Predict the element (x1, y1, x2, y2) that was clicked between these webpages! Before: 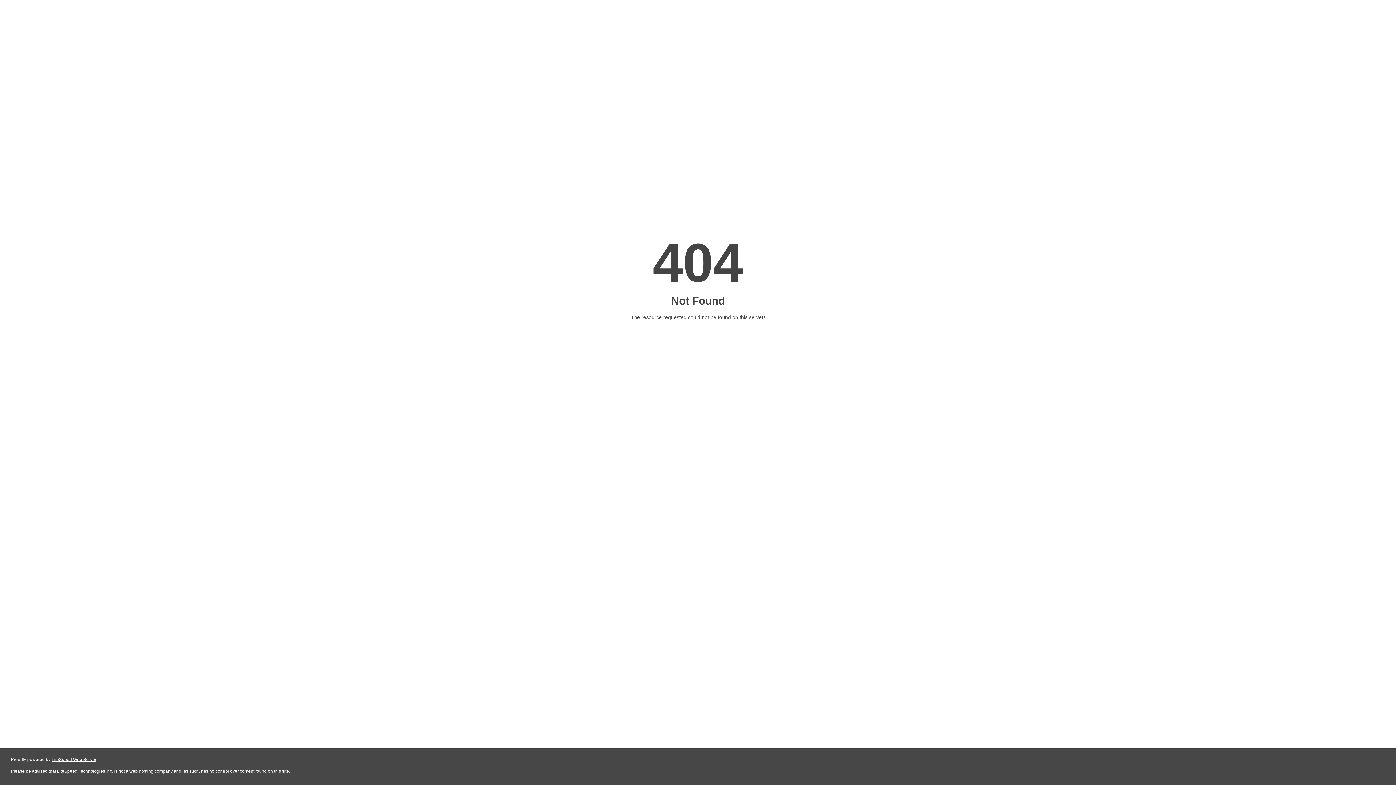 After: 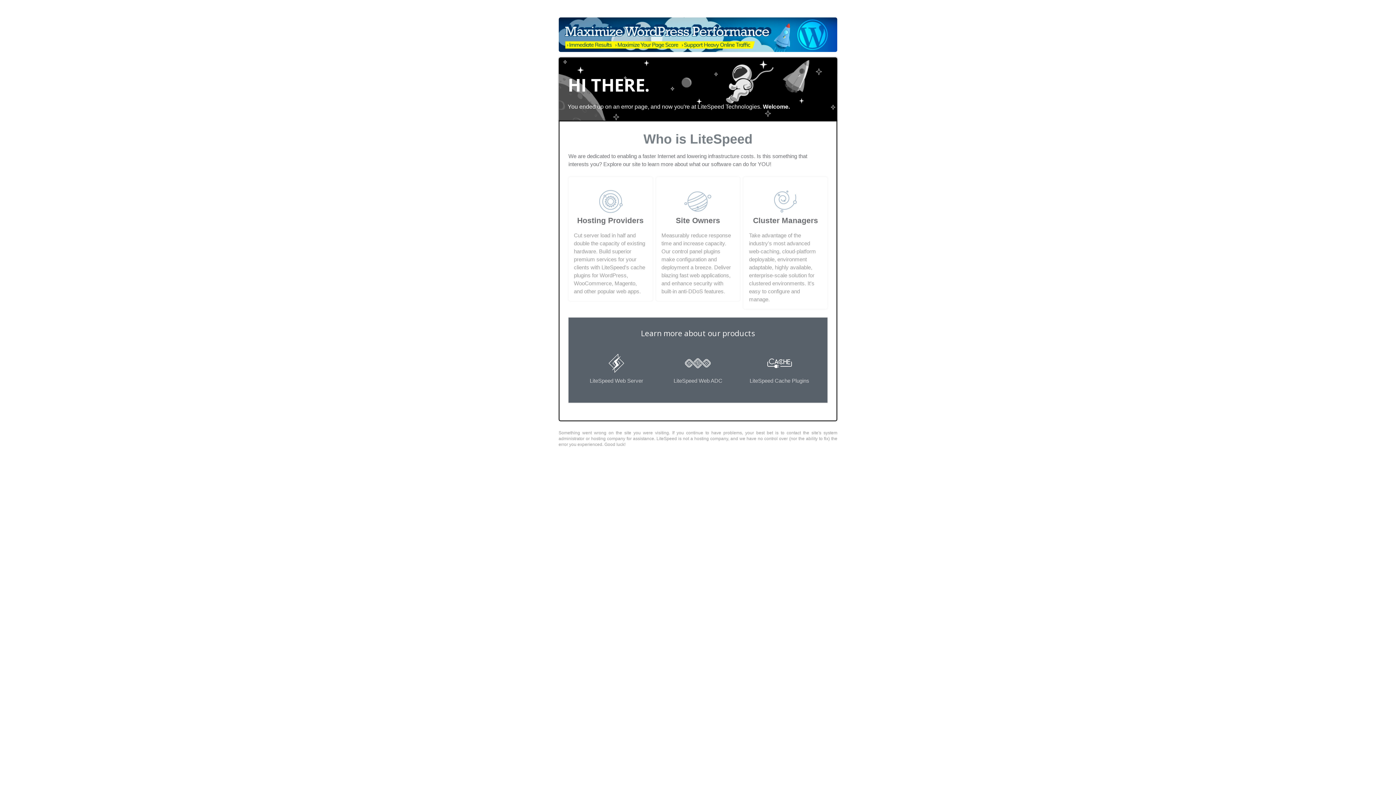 Action: bbox: (51, 757, 96, 762) label: LiteSpeed Web Server